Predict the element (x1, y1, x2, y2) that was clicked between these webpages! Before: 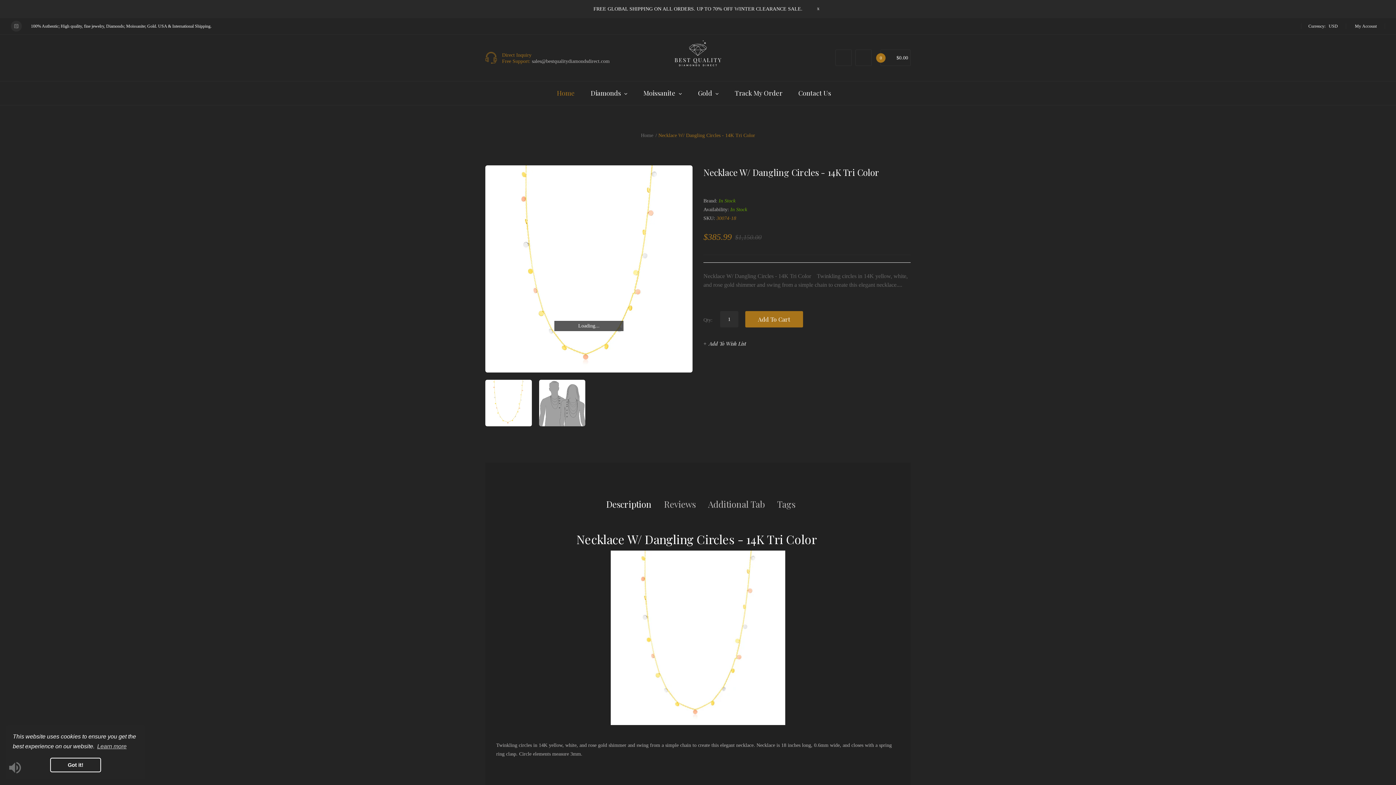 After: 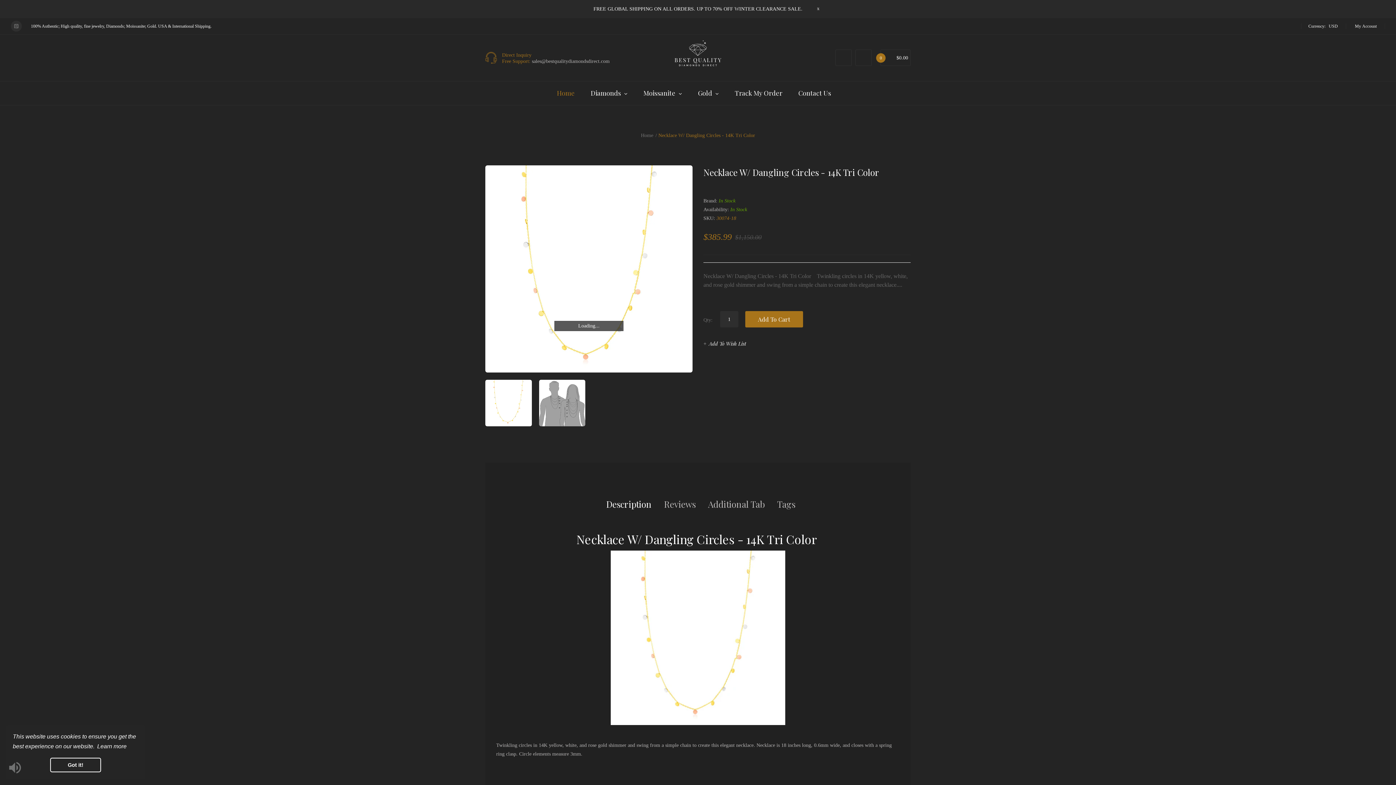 Action: label: learn more about cookies bbox: (96, 741, 127, 752)